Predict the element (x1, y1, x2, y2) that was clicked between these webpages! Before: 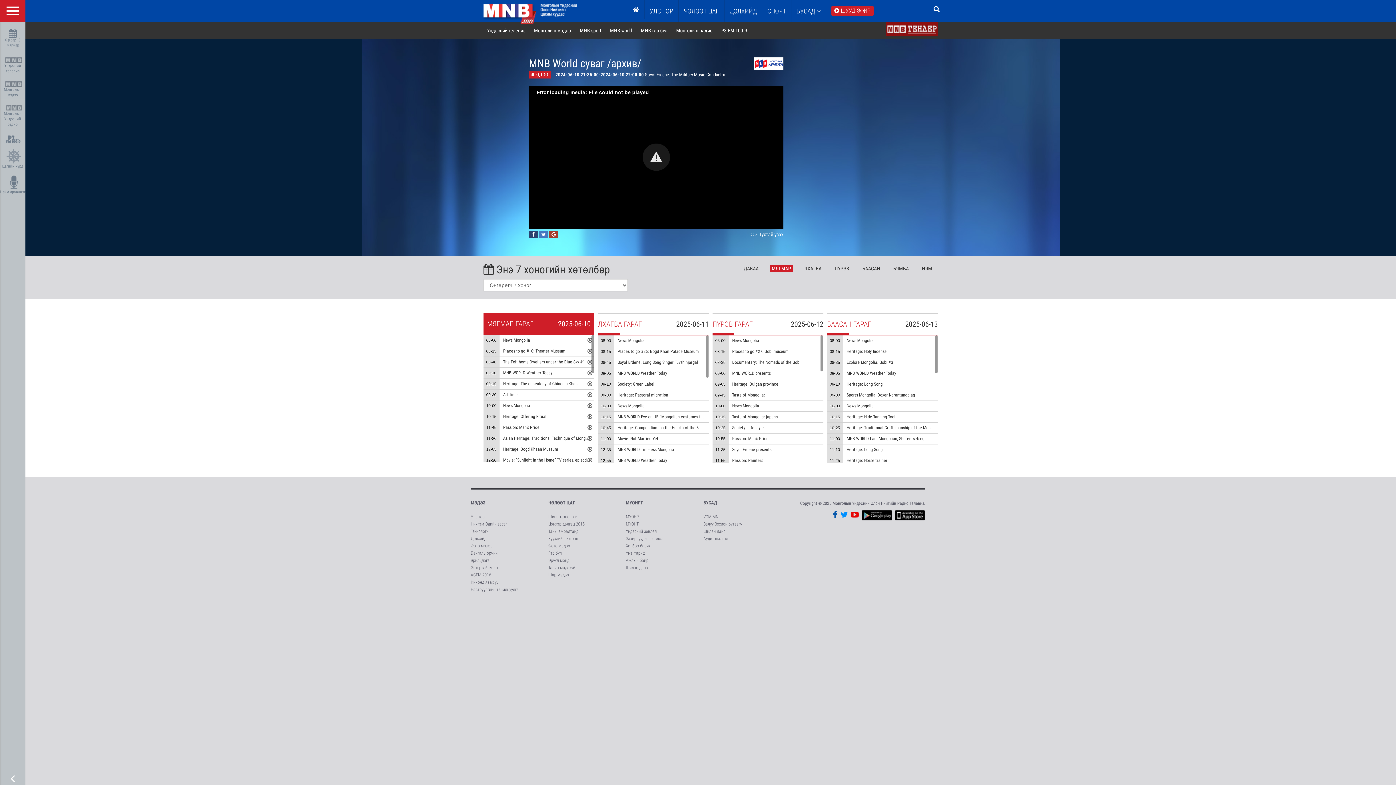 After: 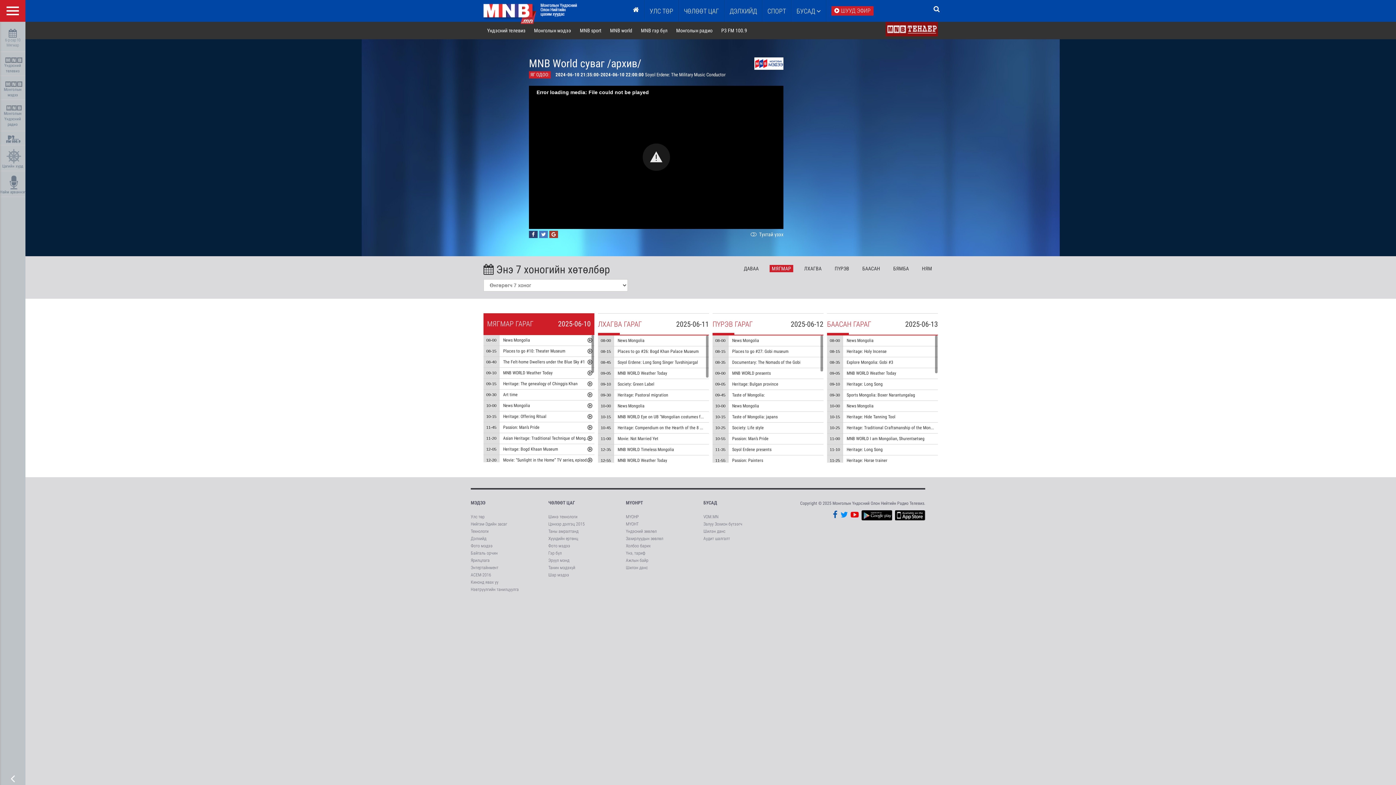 Action: bbox: (769, 265, 793, 272) label: МЯГМАР